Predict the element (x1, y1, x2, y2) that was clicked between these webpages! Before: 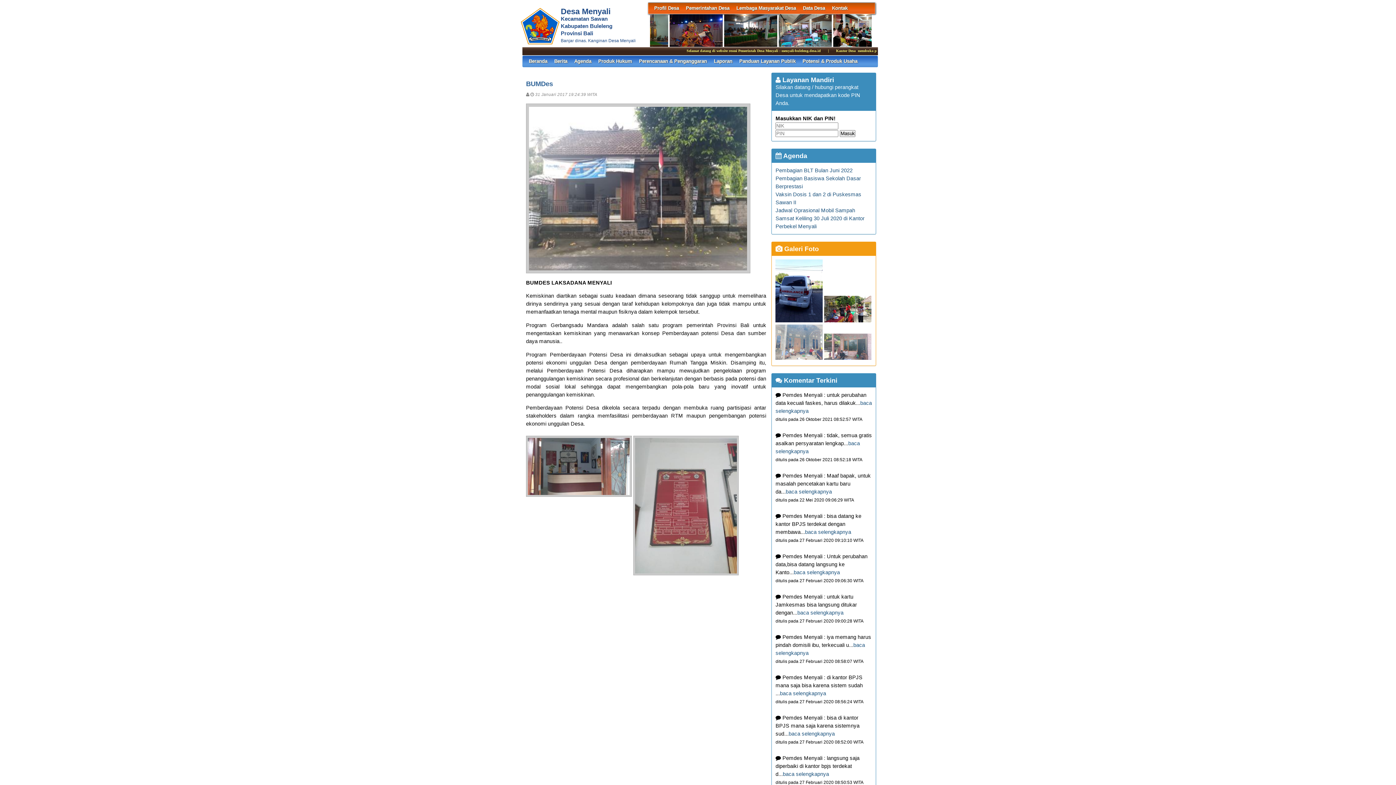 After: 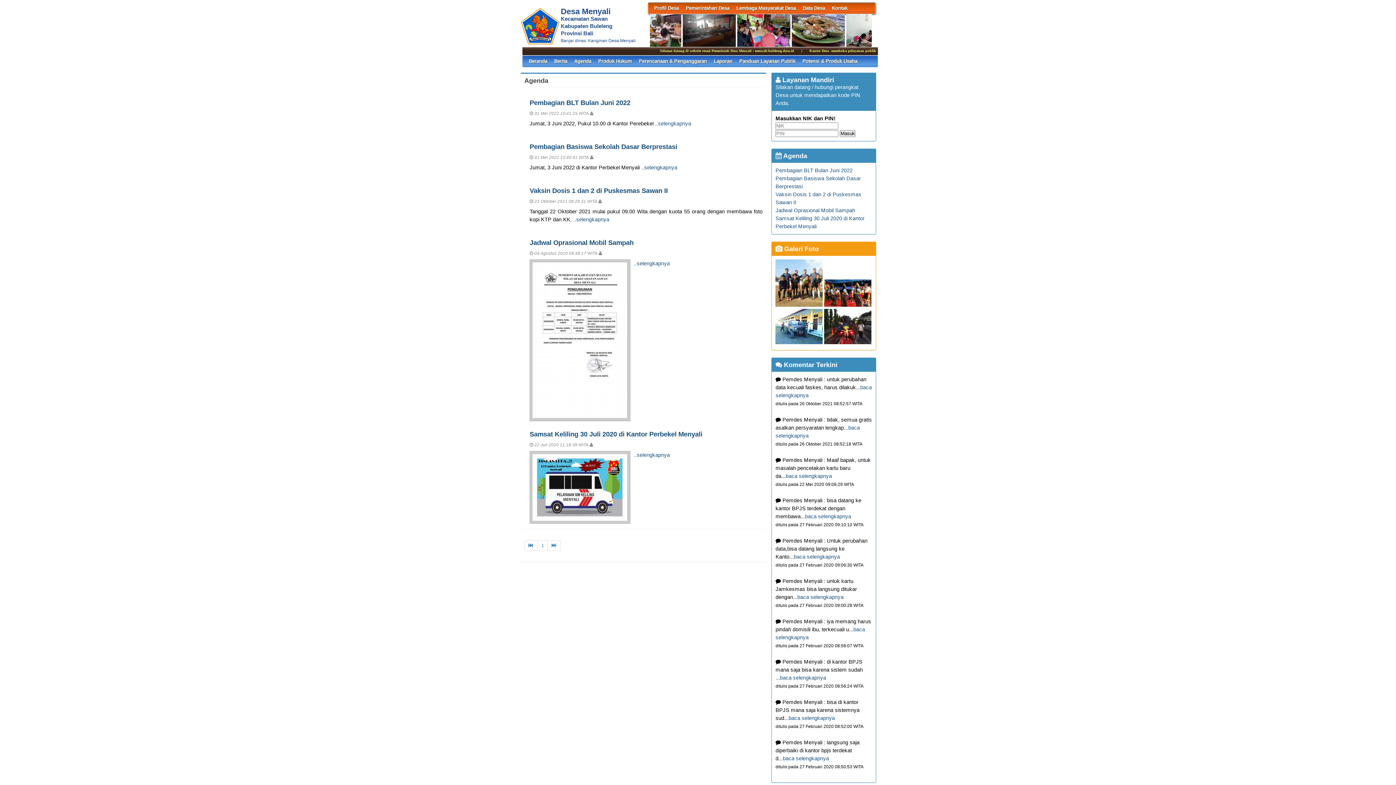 Action: label: Agenda bbox: (574, 55, 591, 66)